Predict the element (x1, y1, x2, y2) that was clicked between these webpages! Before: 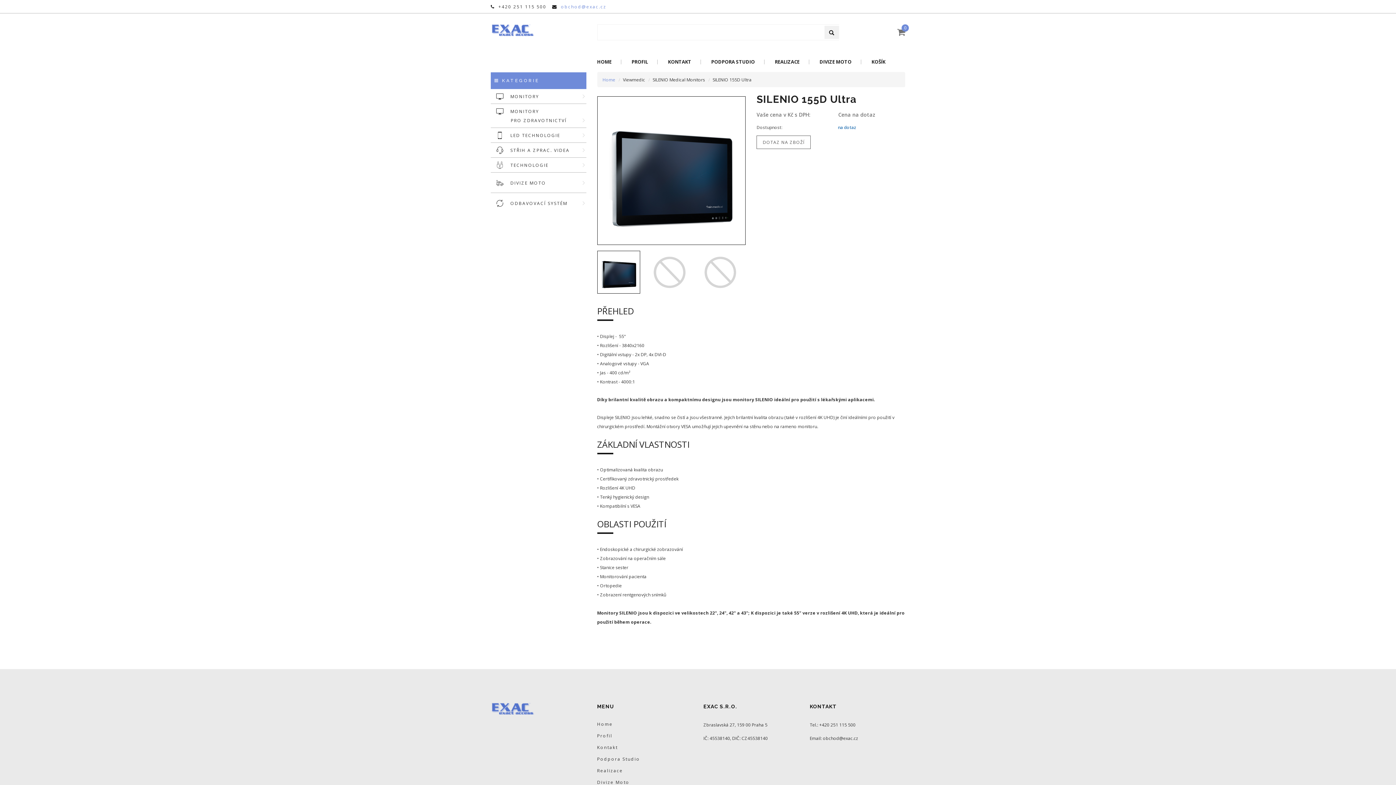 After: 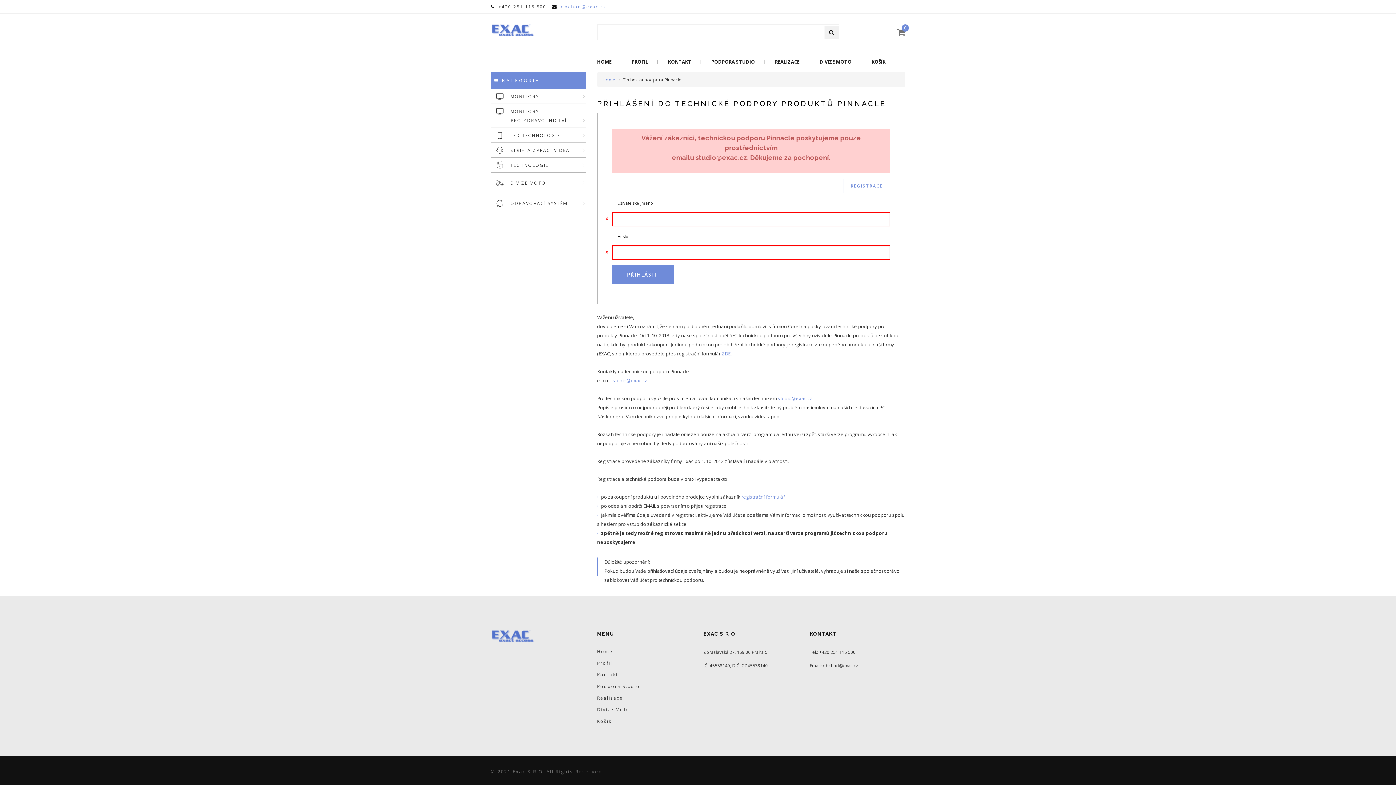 Action: bbox: (711, 59, 764, 64) label: PODPORA STUDIO